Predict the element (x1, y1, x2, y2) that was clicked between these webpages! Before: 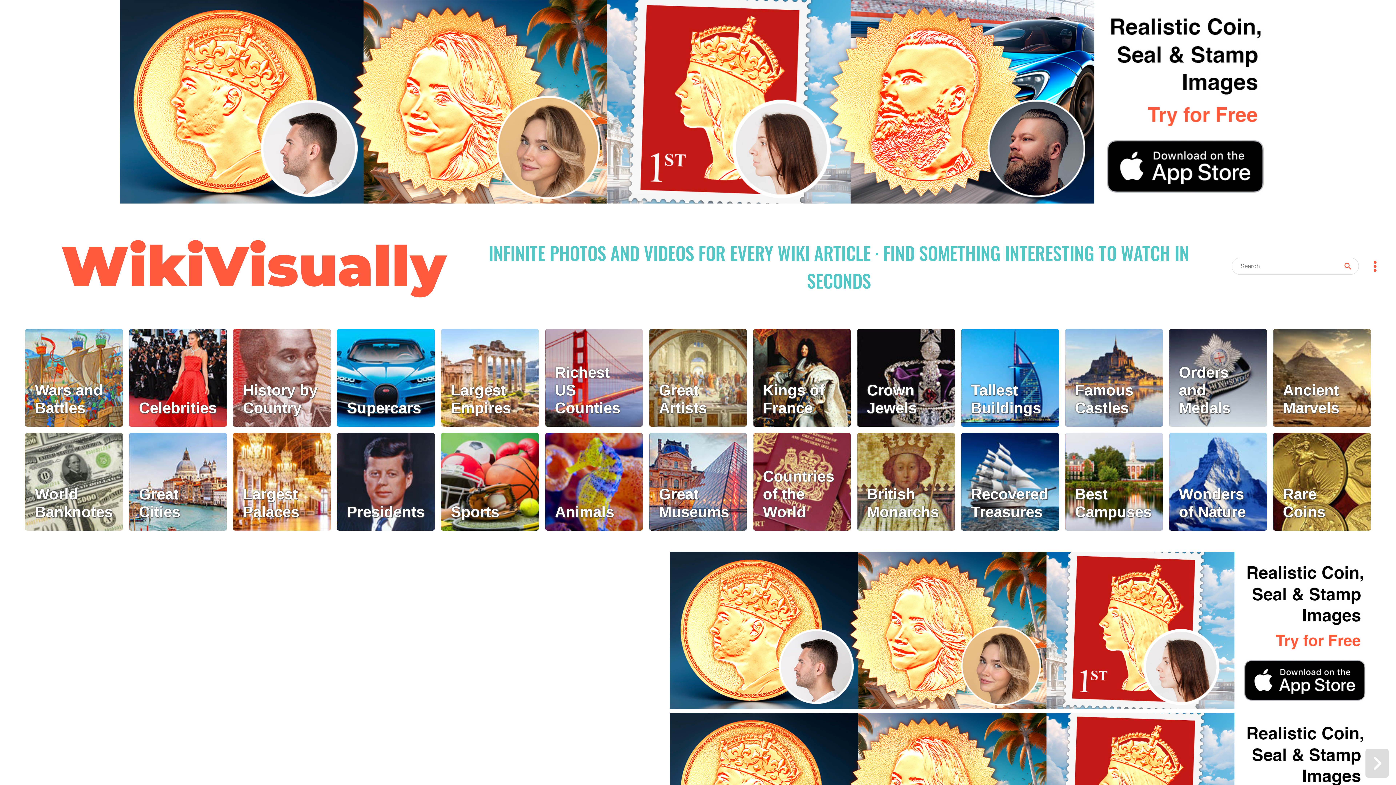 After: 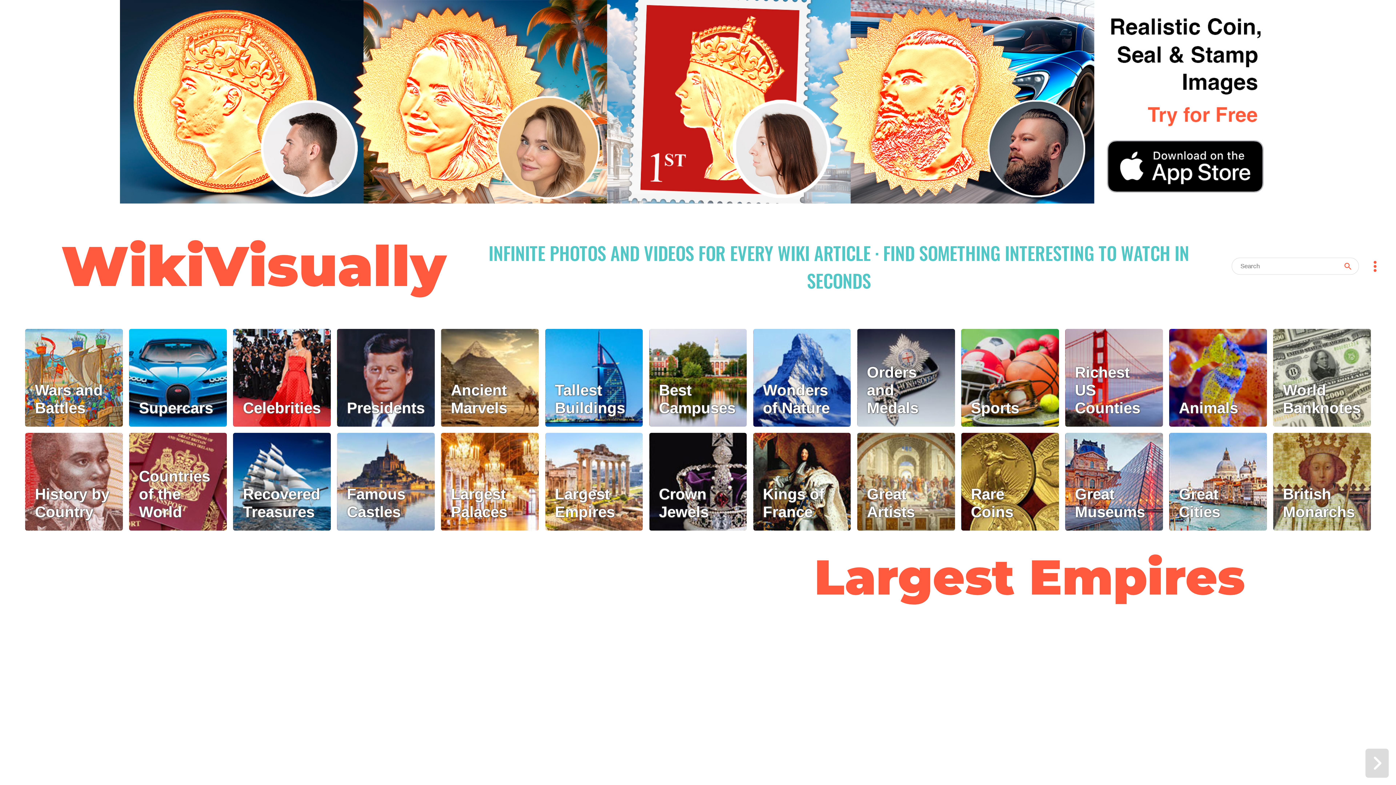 Action: bbox: (441, 329, 539, 426) label: Largest Empires